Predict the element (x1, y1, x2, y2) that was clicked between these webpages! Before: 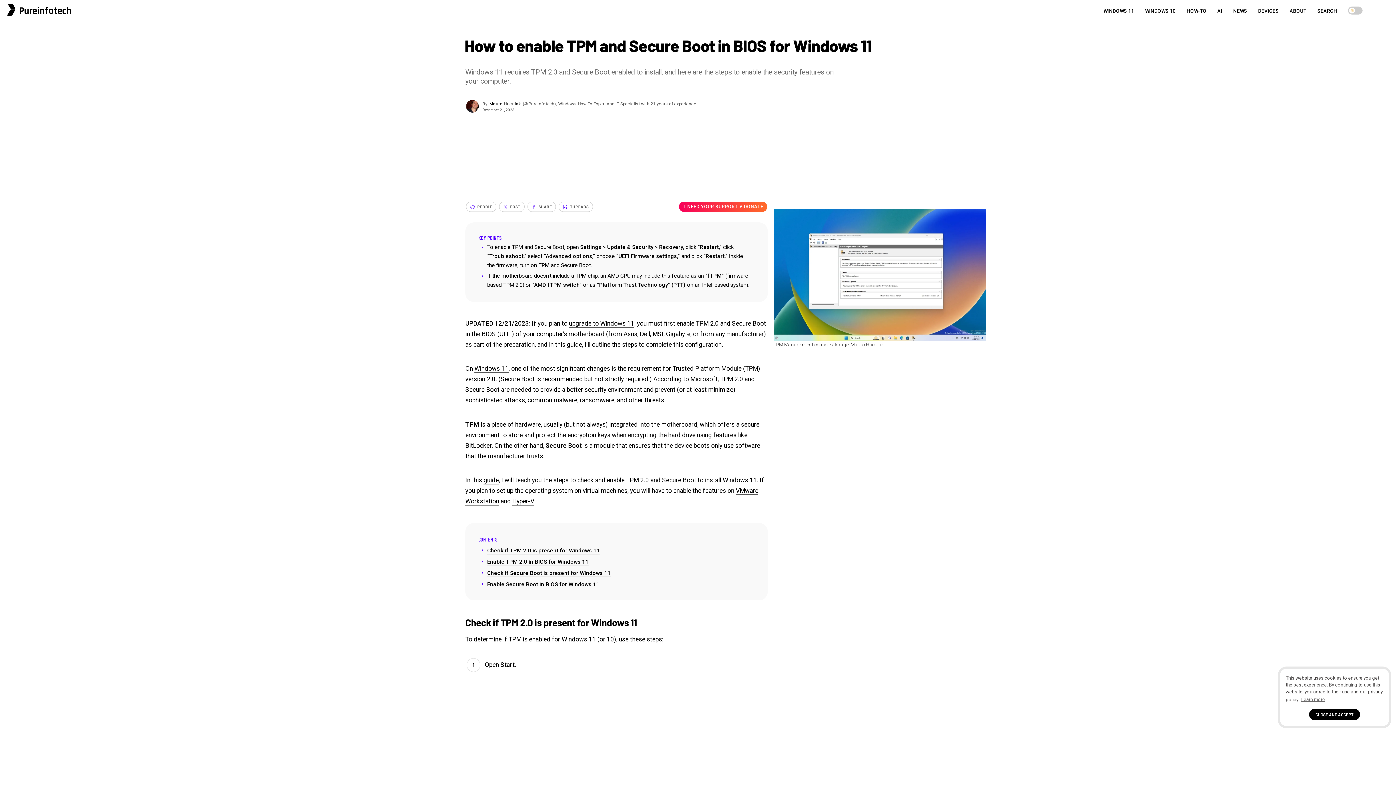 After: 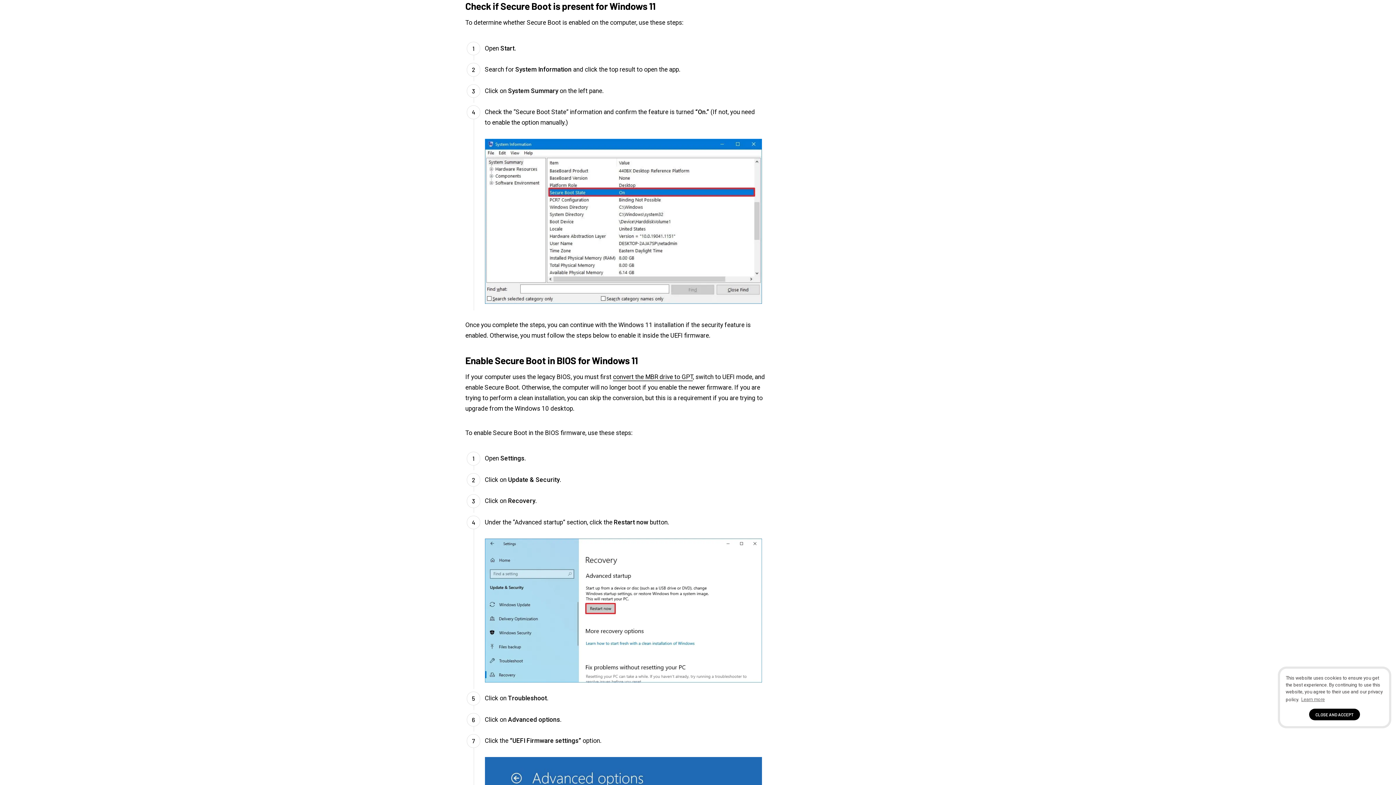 Action: bbox: (487, 570, 610, 577) label: Check if Secure Boot is present for Windows 11